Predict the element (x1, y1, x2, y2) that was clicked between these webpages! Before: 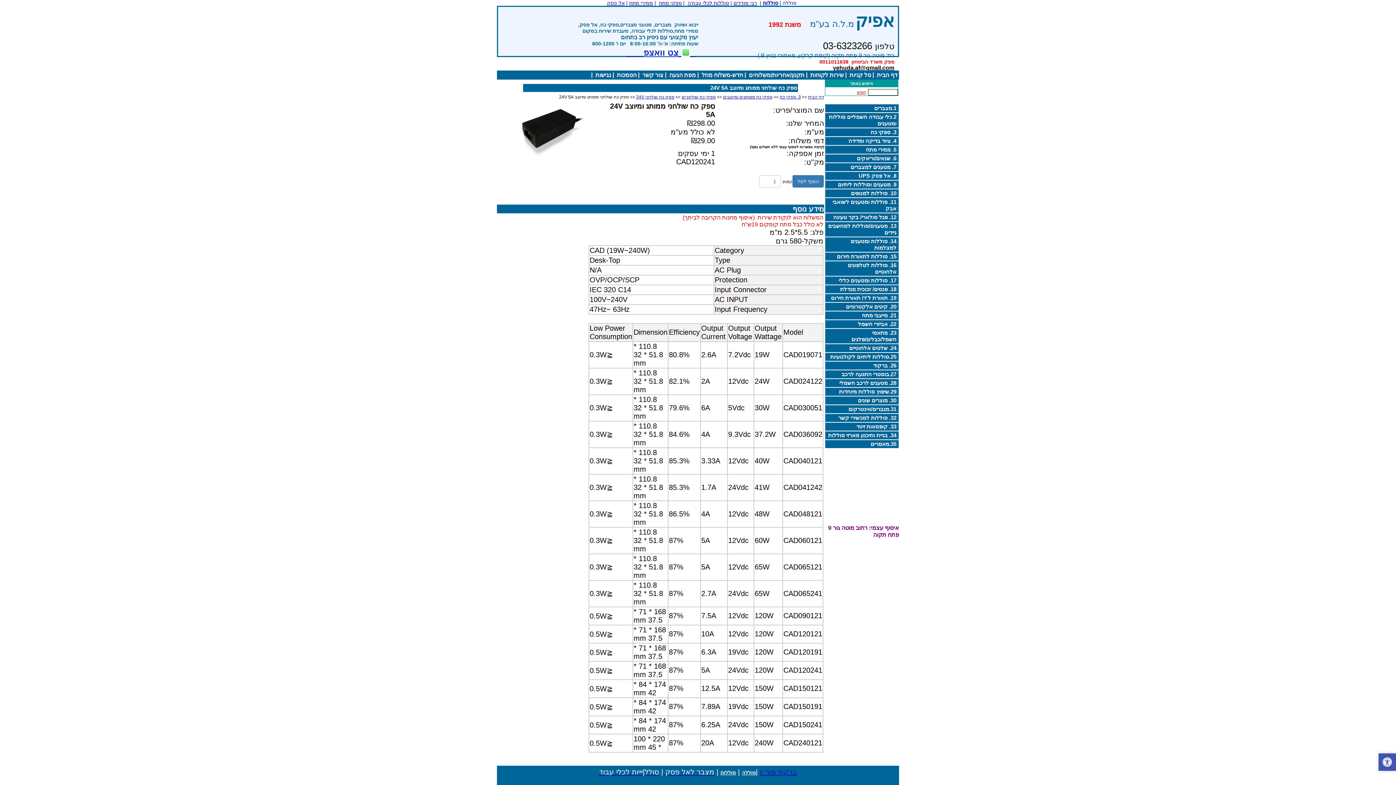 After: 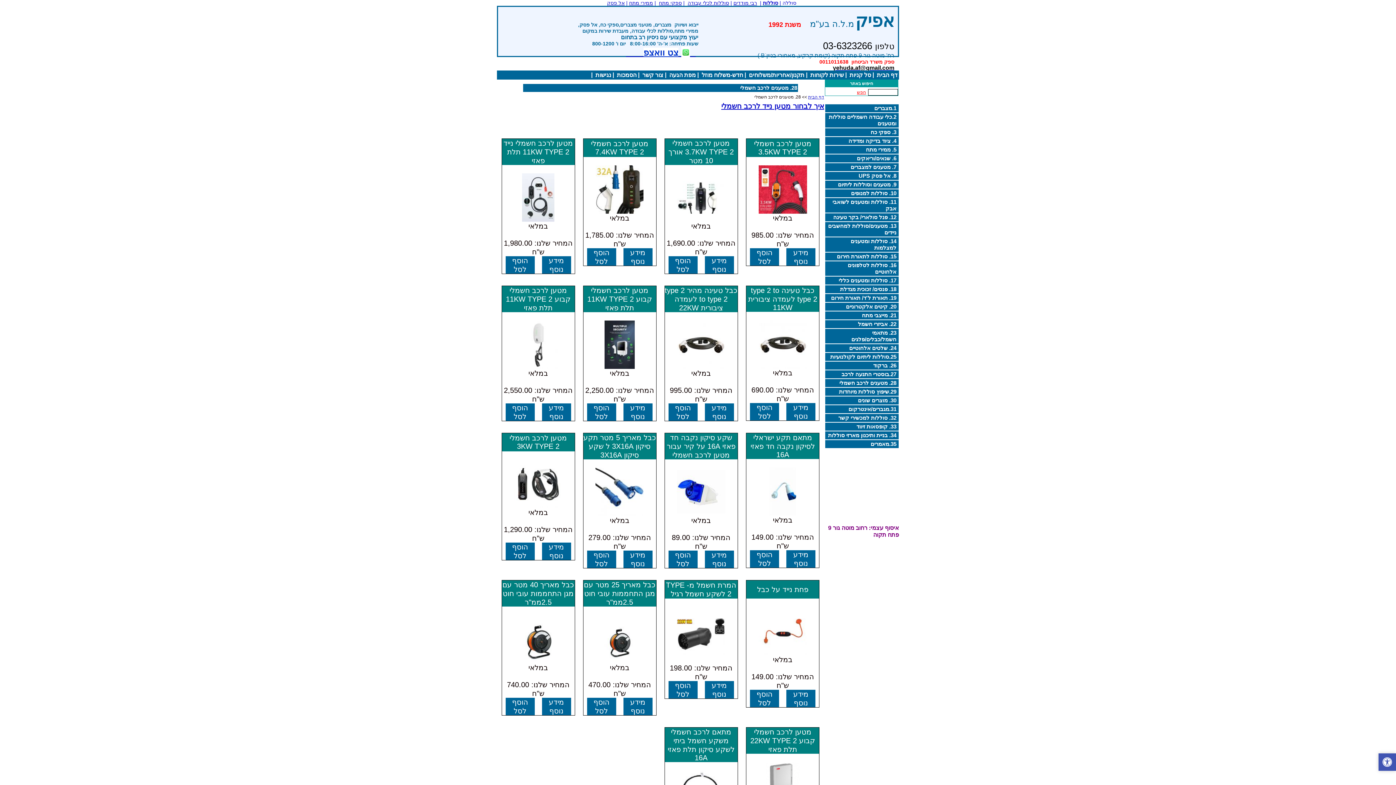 Action: bbox: (825, 379, 898, 387) label: 28. מטענים לרכב חשמלי